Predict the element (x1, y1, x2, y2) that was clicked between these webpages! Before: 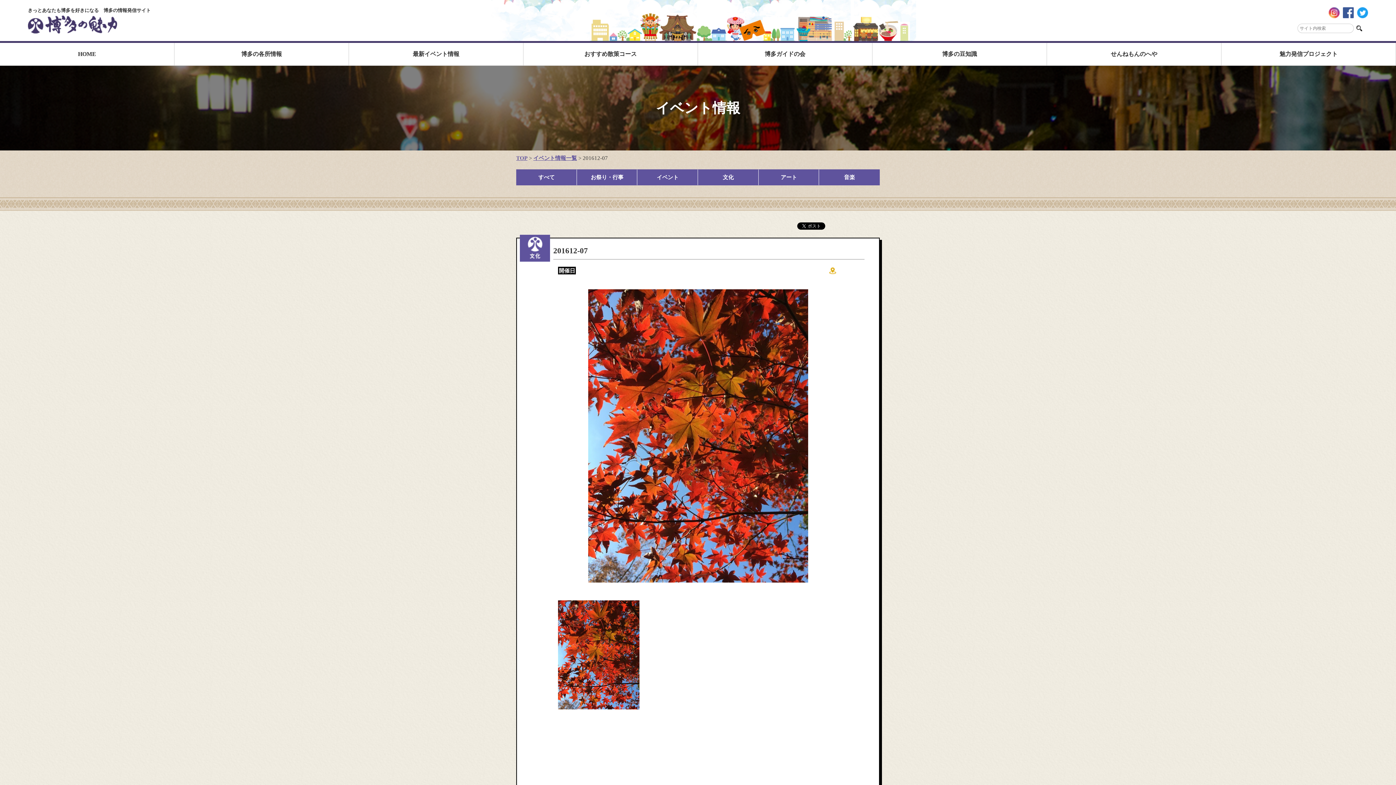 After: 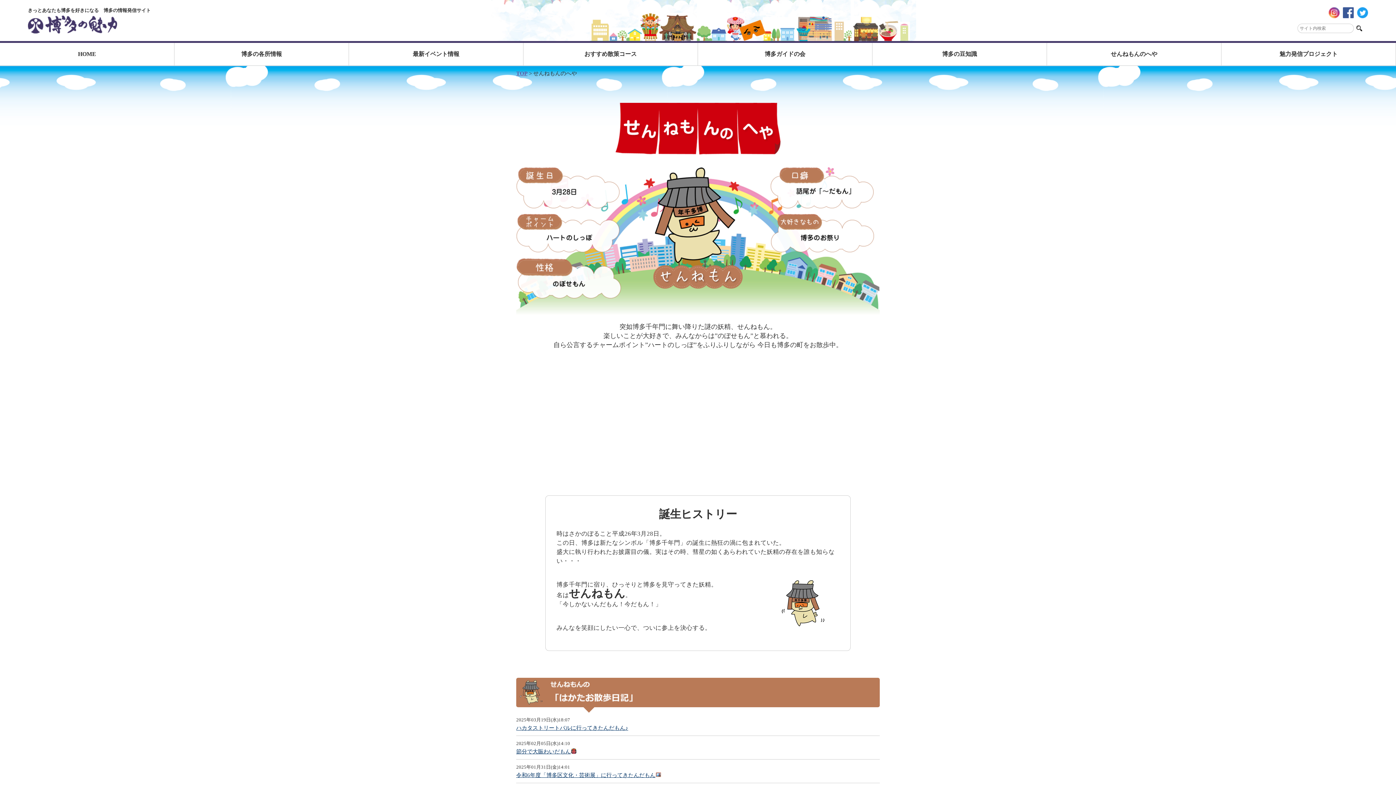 Action: label: せんねもんのへや bbox: (1047, 42, 1221, 65)